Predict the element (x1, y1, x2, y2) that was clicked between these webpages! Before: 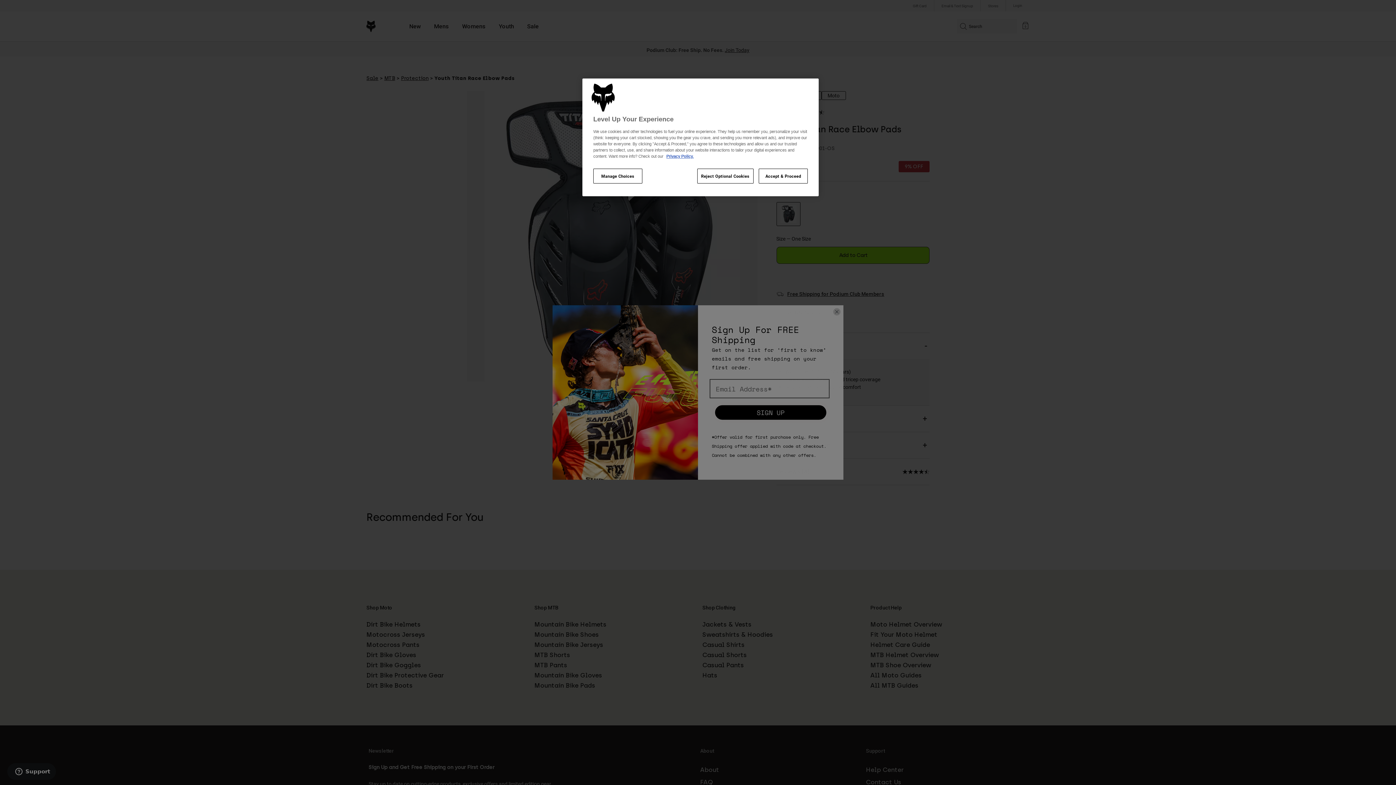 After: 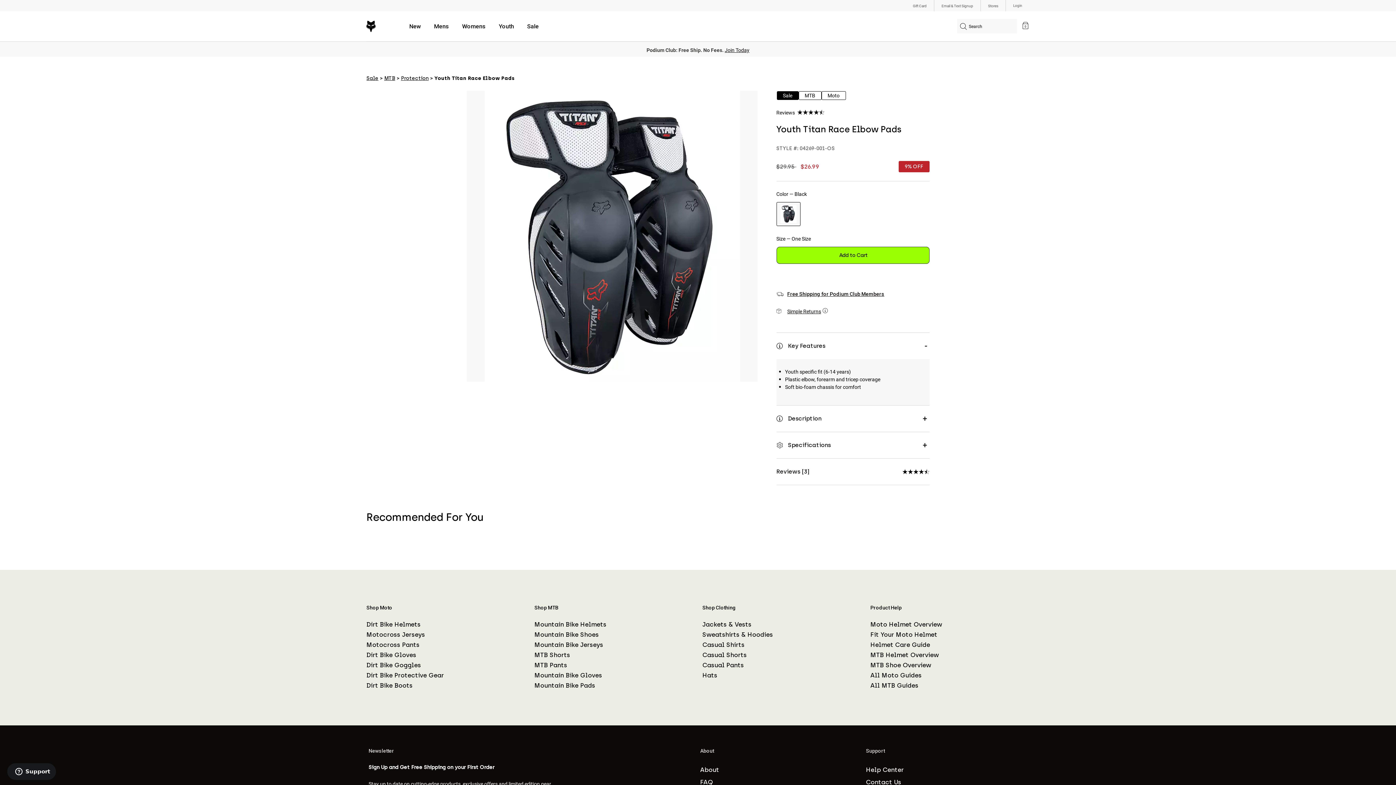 Action: label: Reject Optional Cookies bbox: (697, 168, 753, 183)